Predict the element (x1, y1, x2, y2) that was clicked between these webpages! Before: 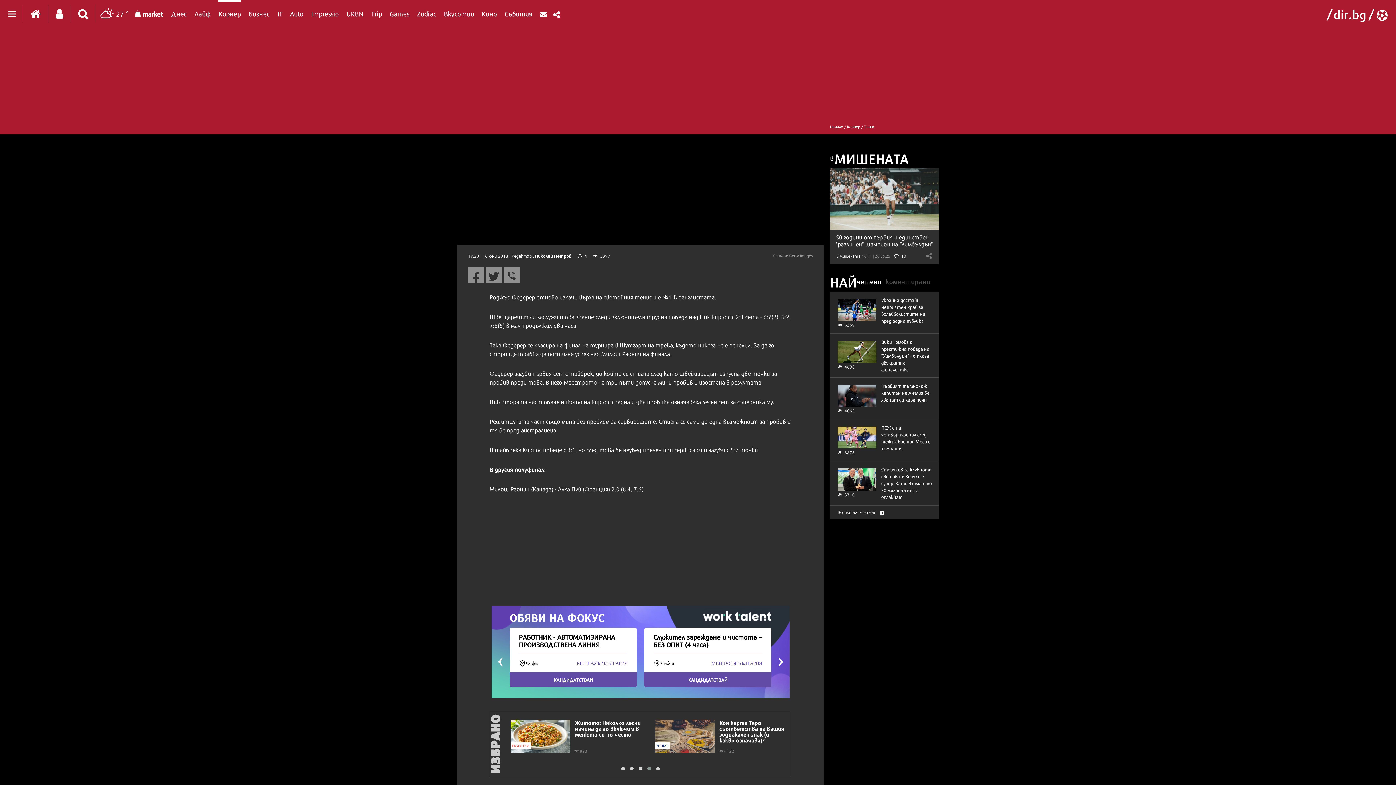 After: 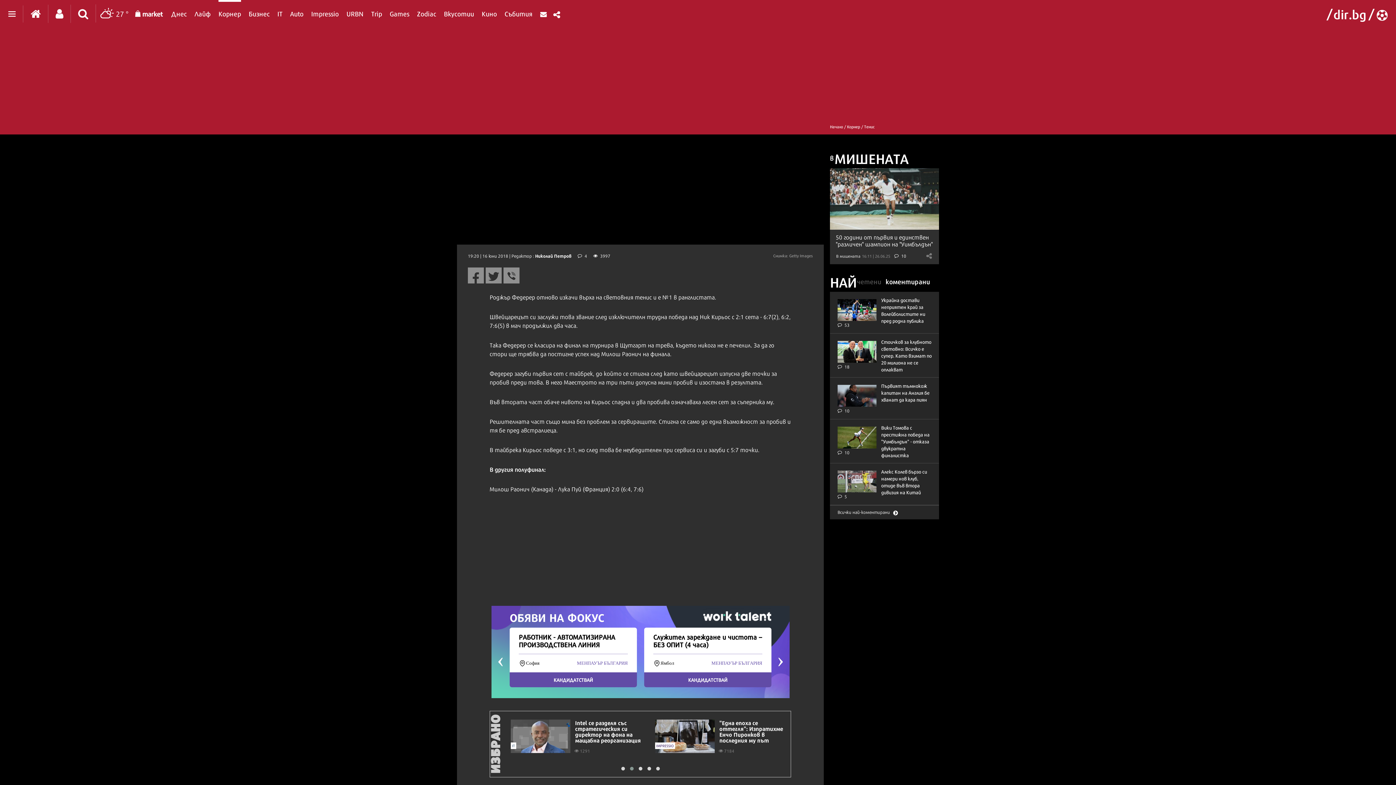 Action: bbox: (885, 276, 930, 286) label: коментирани